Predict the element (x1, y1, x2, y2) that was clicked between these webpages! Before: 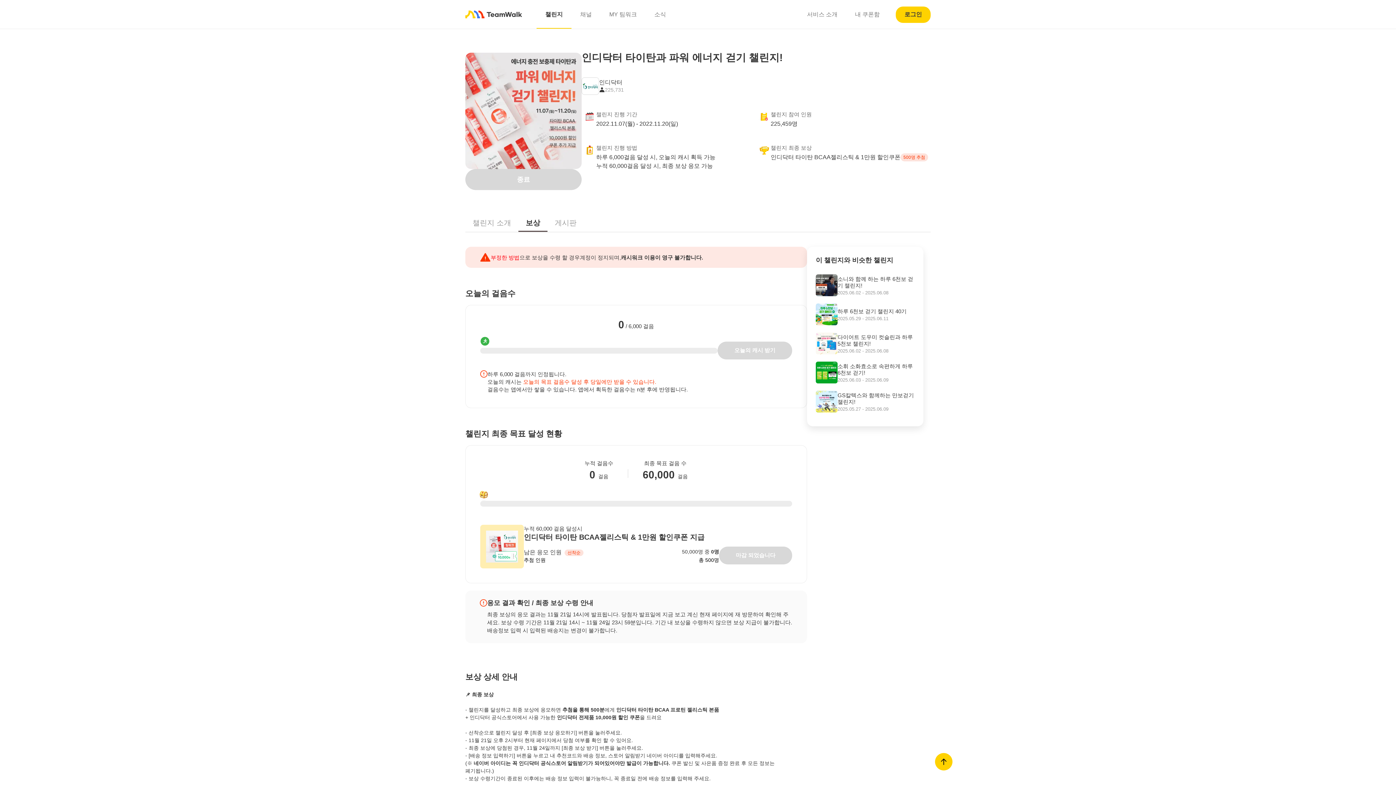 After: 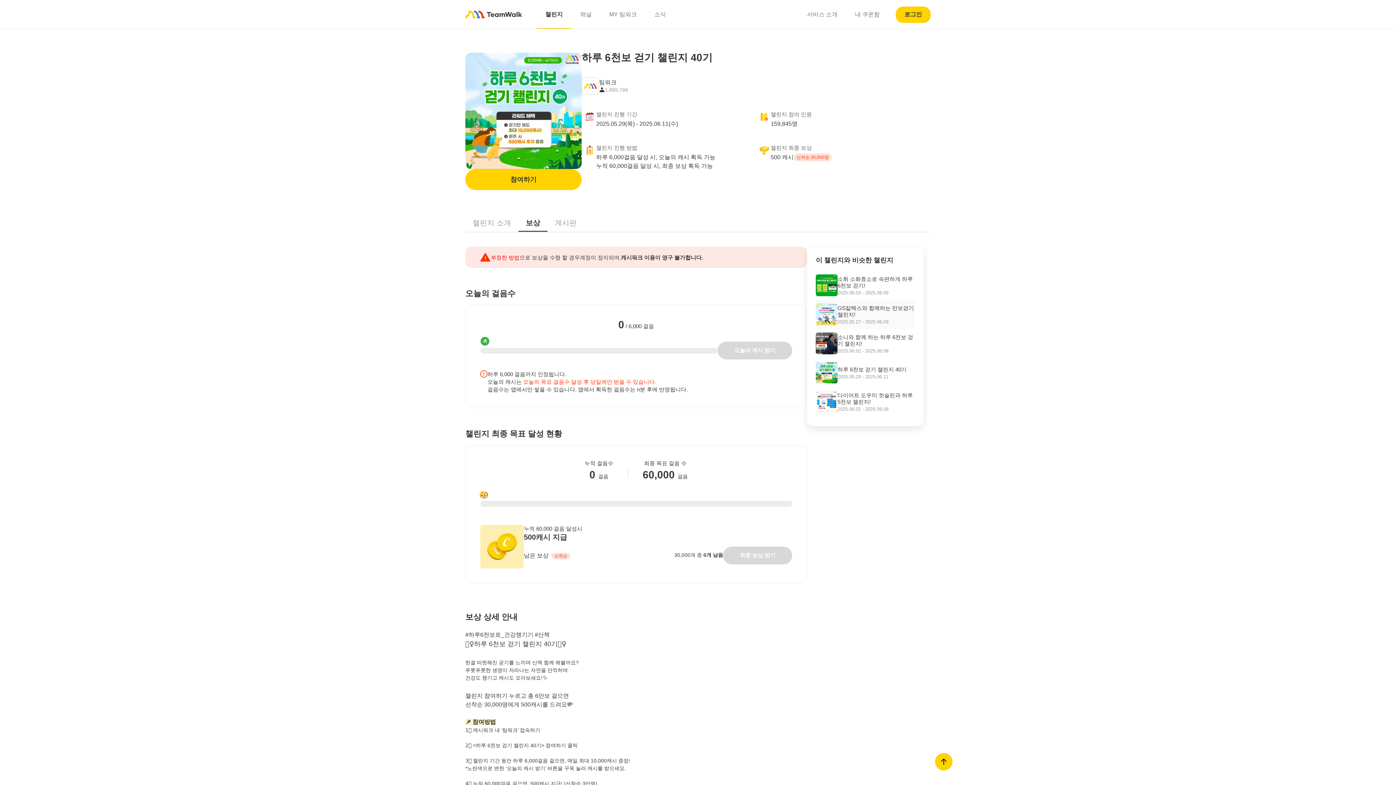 Action: label: 하루 6천보 걷기 챌린지 40기
2025.05.29 - 2025.06.11 bbox: (816, 300, 914, 329)